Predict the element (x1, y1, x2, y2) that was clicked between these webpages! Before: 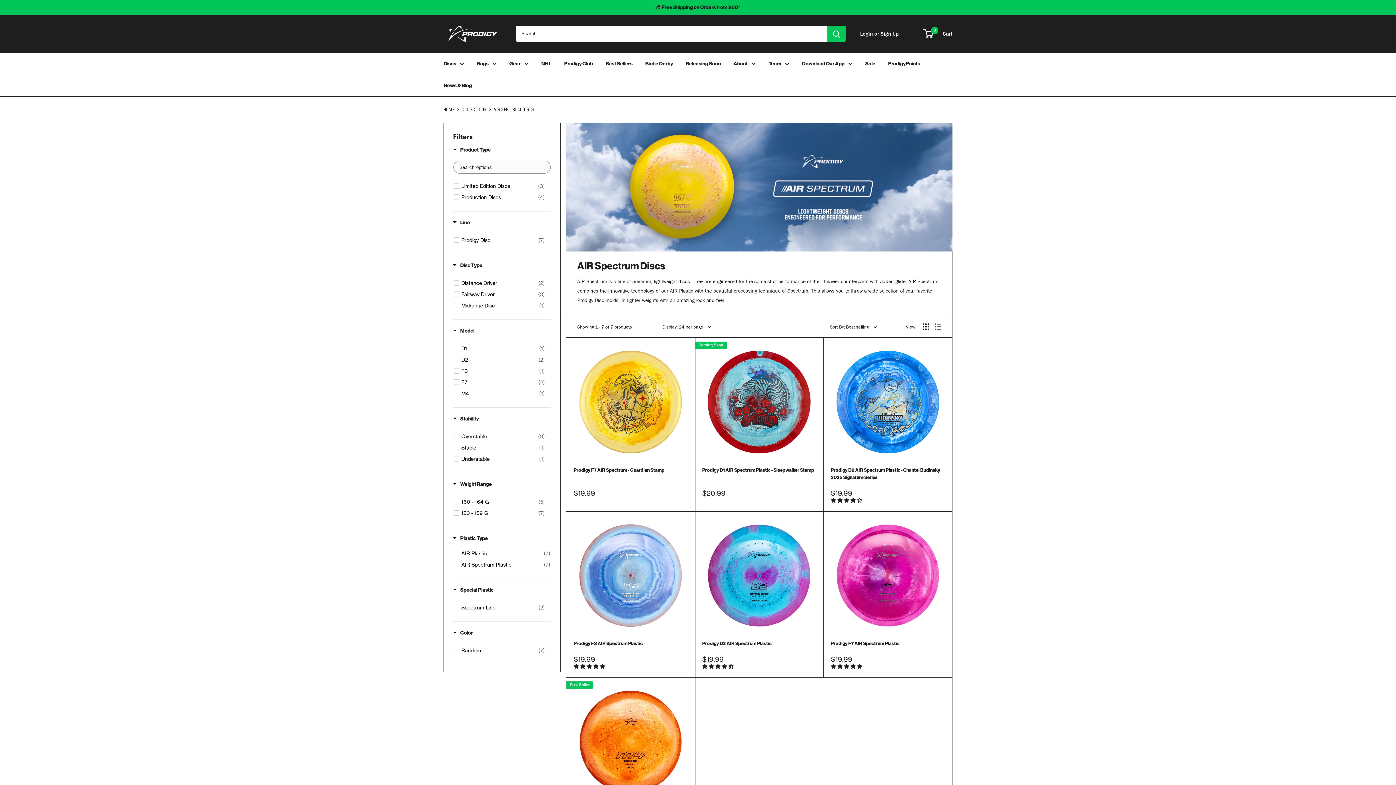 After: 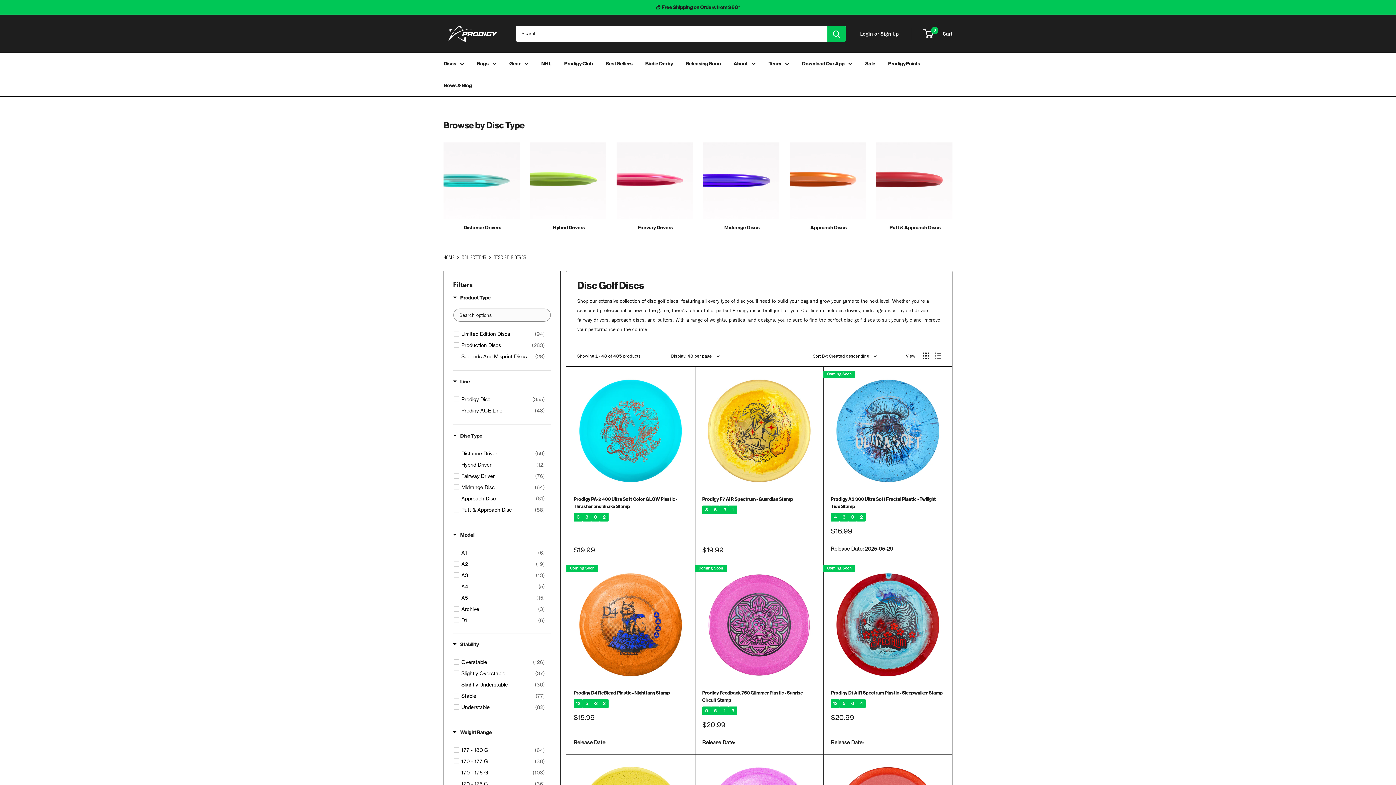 Action: bbox: (443, 58, 464, 68) label: Discs